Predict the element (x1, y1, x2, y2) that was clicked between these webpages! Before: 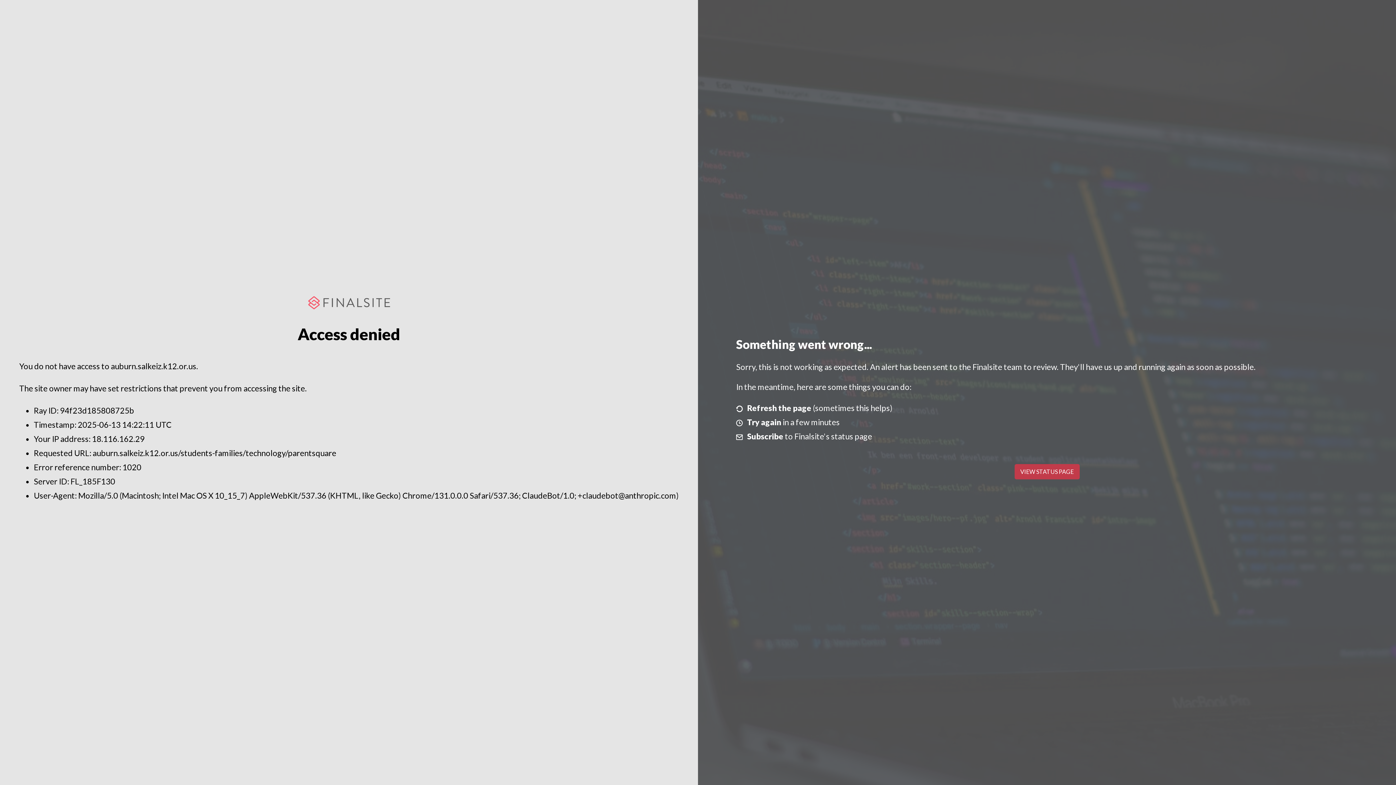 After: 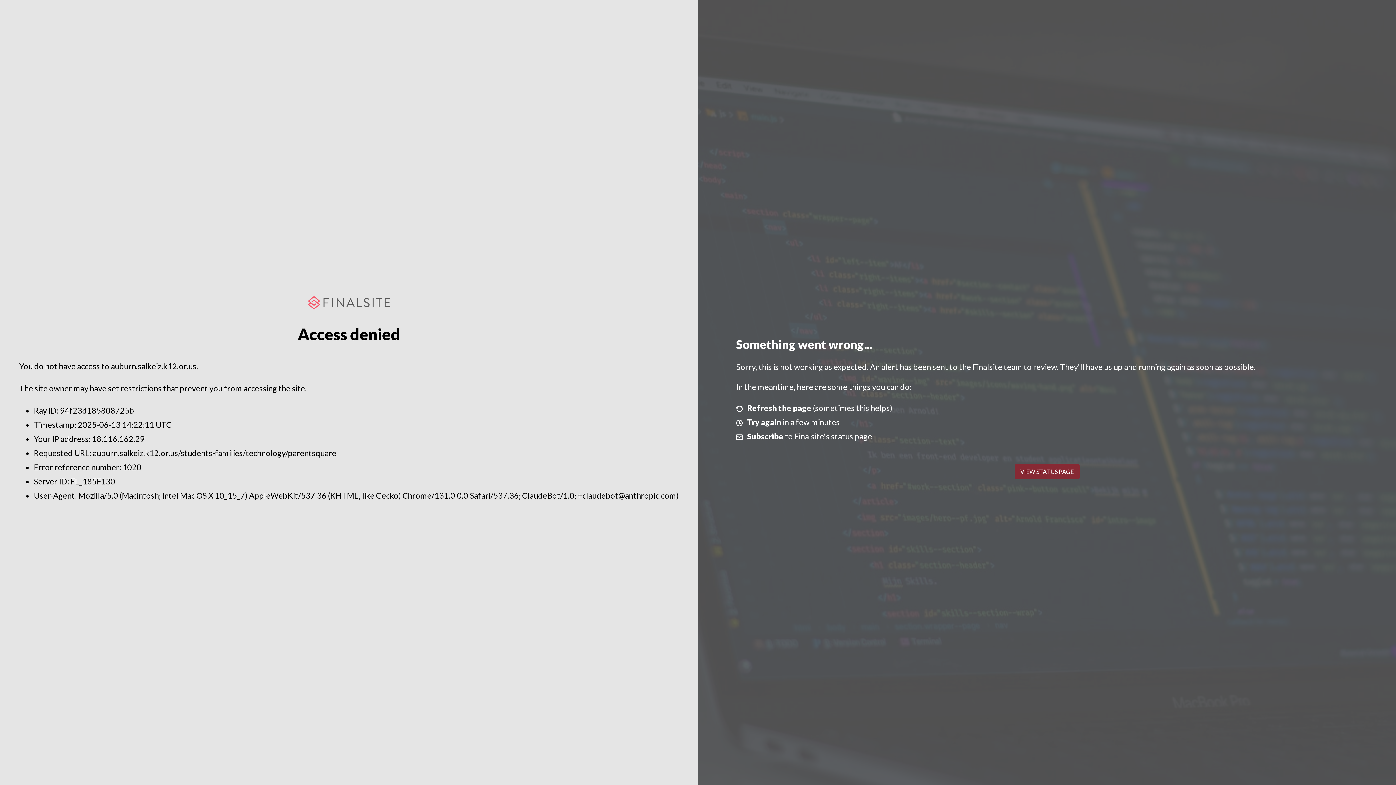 Action: bbox: (1014, 464, 1079, 479) label: VIEW STATUS PAGE